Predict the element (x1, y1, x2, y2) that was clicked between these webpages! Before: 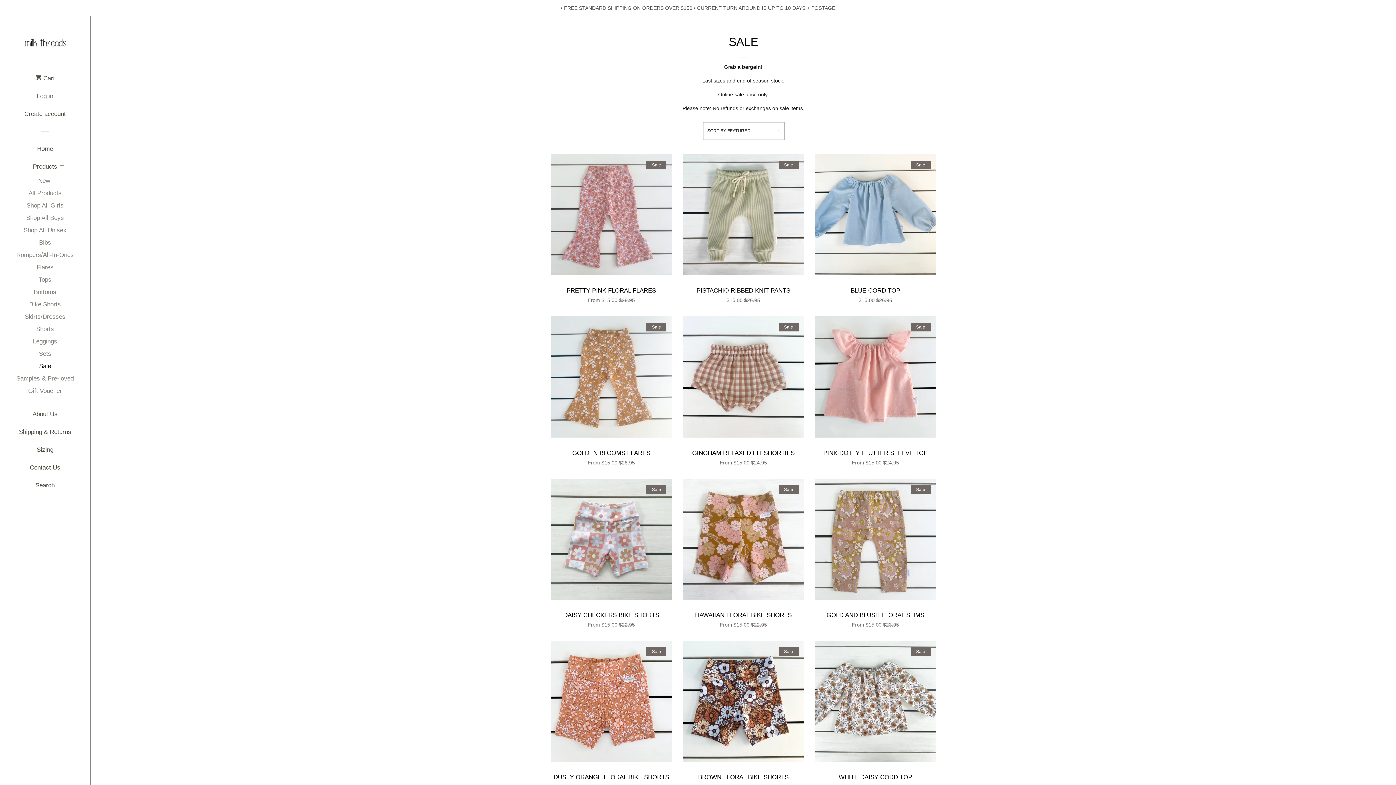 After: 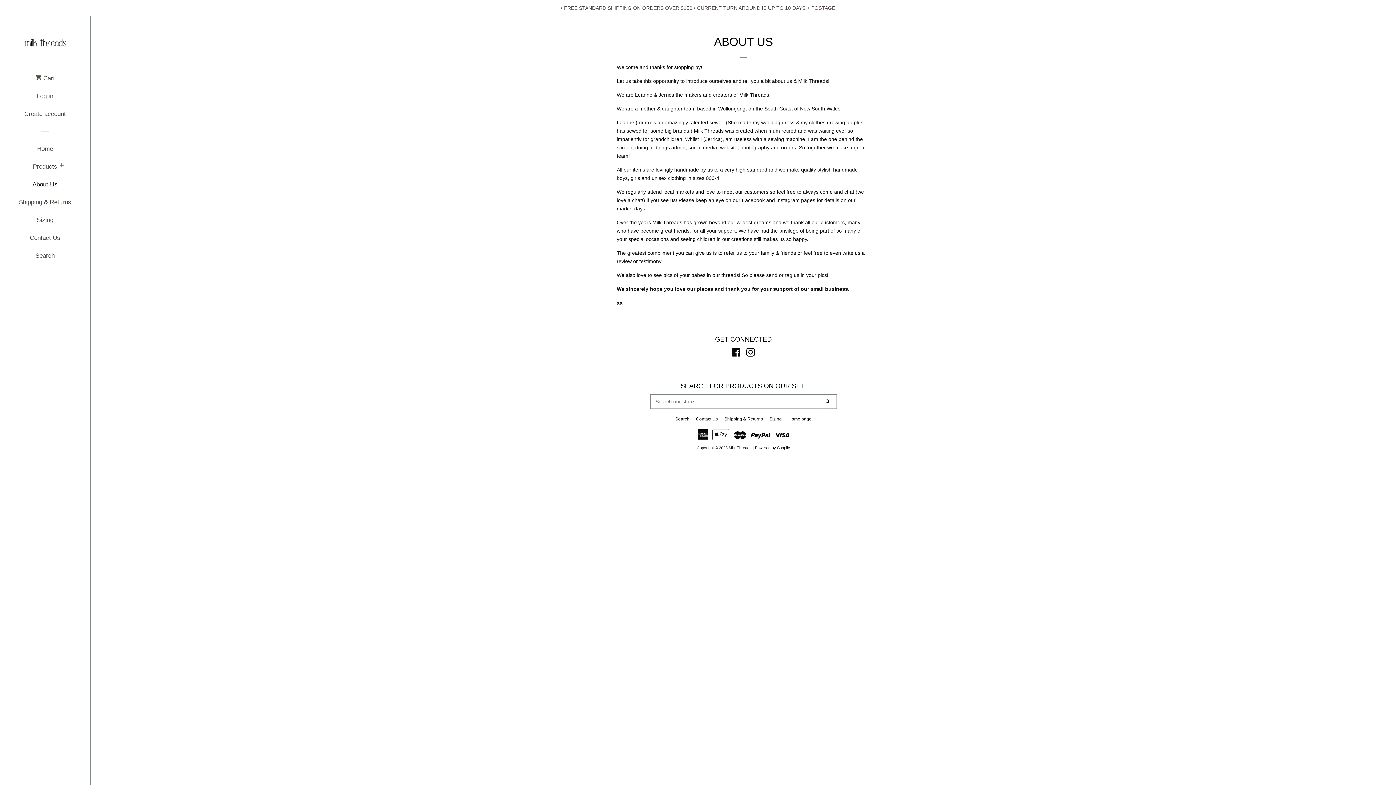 Action: bbox: (16, 408, 74, 426) label: About Us